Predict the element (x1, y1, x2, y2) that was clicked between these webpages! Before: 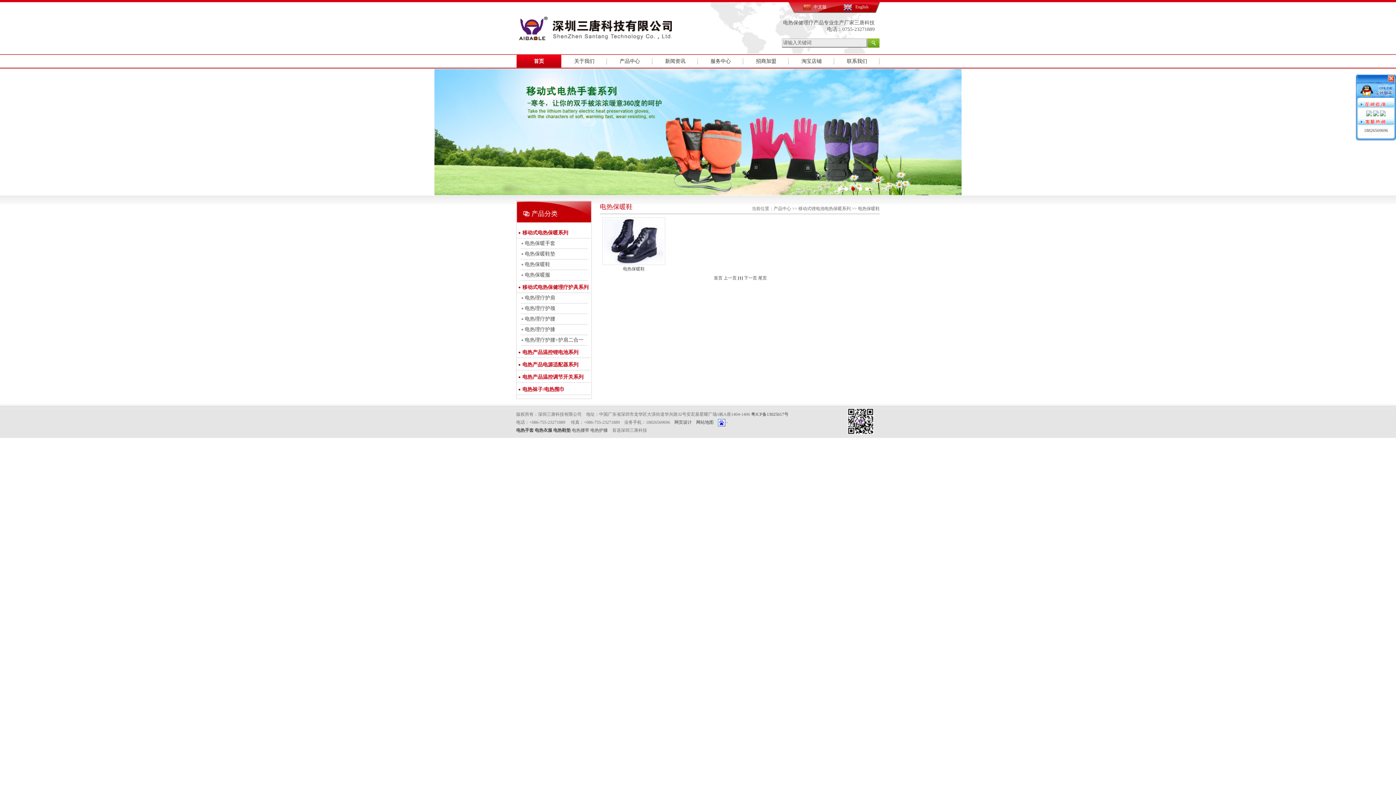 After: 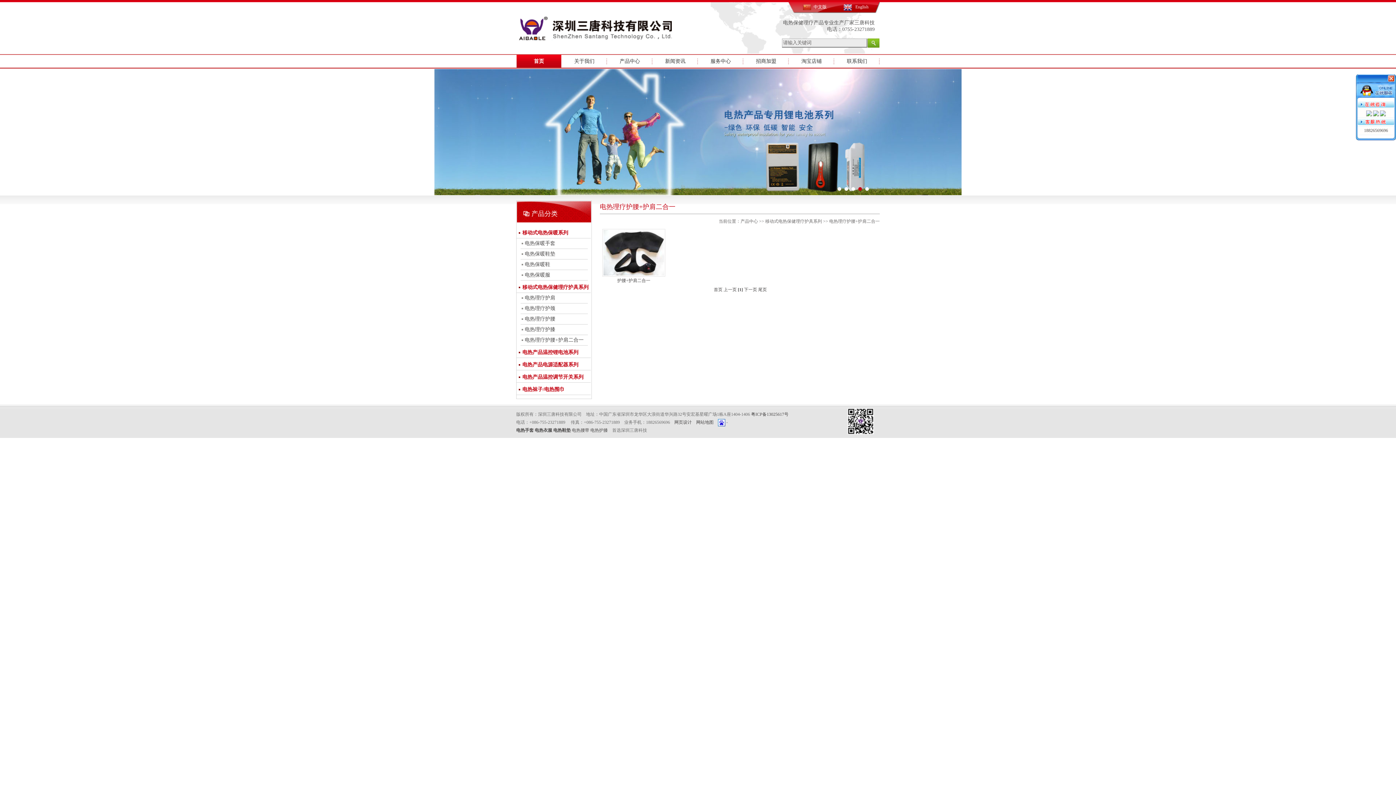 Action: label: 电热理疗护腰+护肩二合一 bbox: (524, 337, 583, 342)